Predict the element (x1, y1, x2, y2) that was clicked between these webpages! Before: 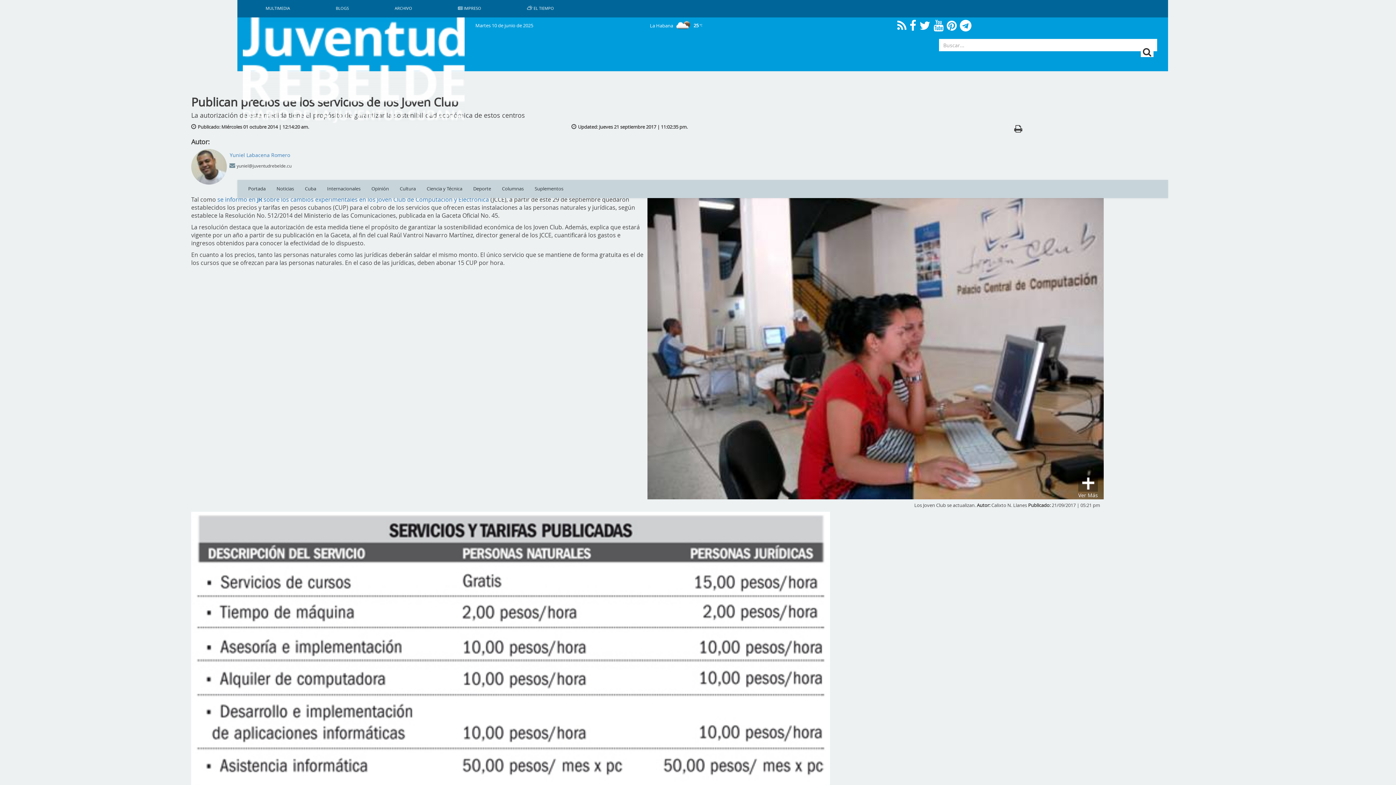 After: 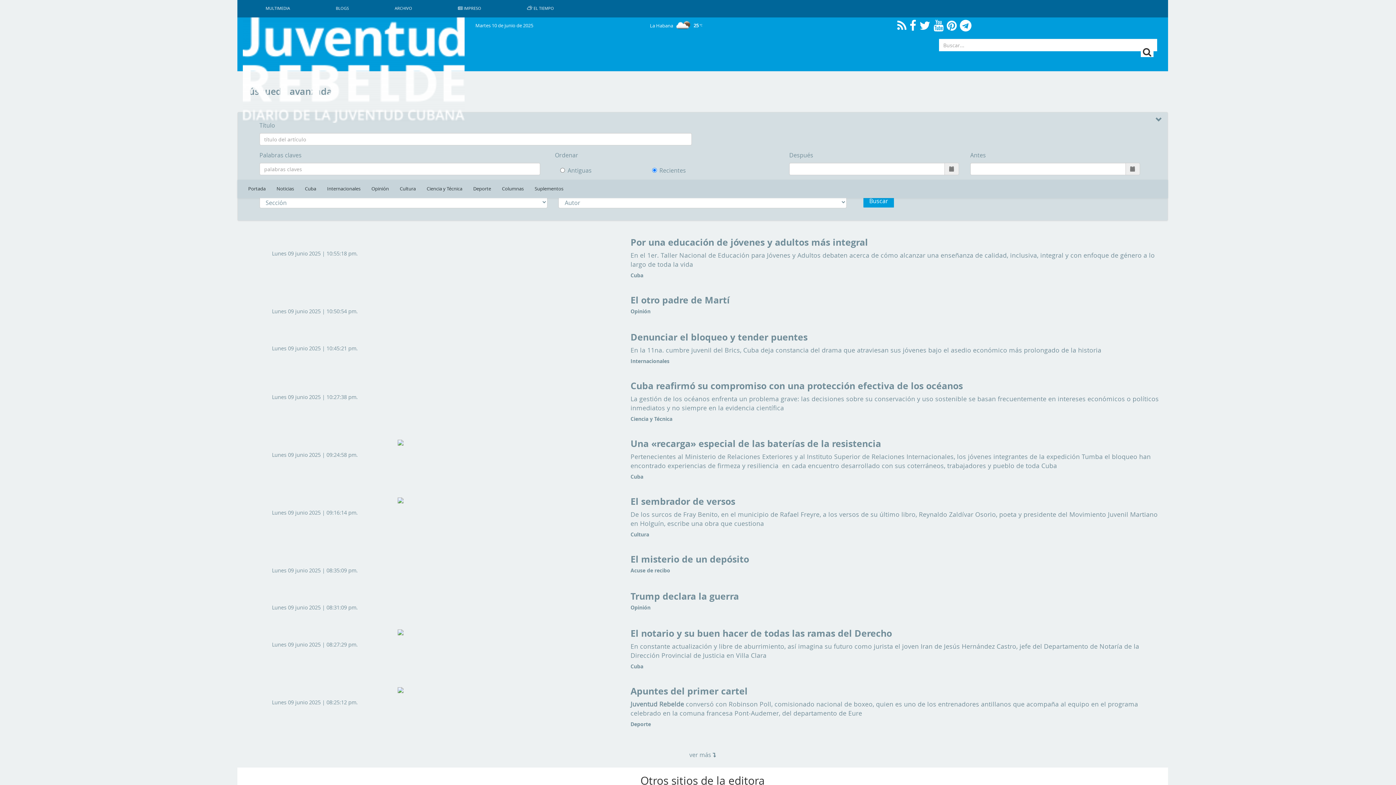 Action: bbox: (1141, 47, 1153, 56)